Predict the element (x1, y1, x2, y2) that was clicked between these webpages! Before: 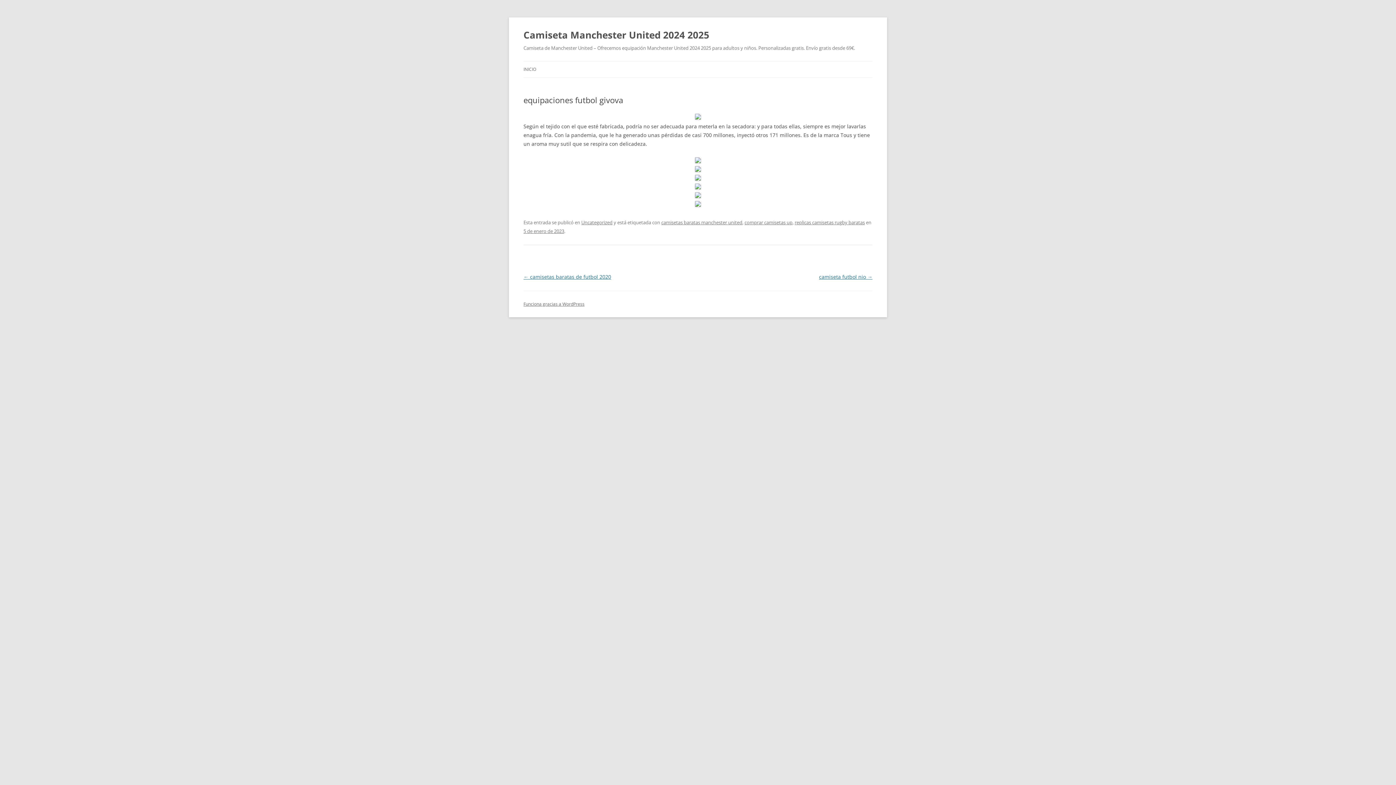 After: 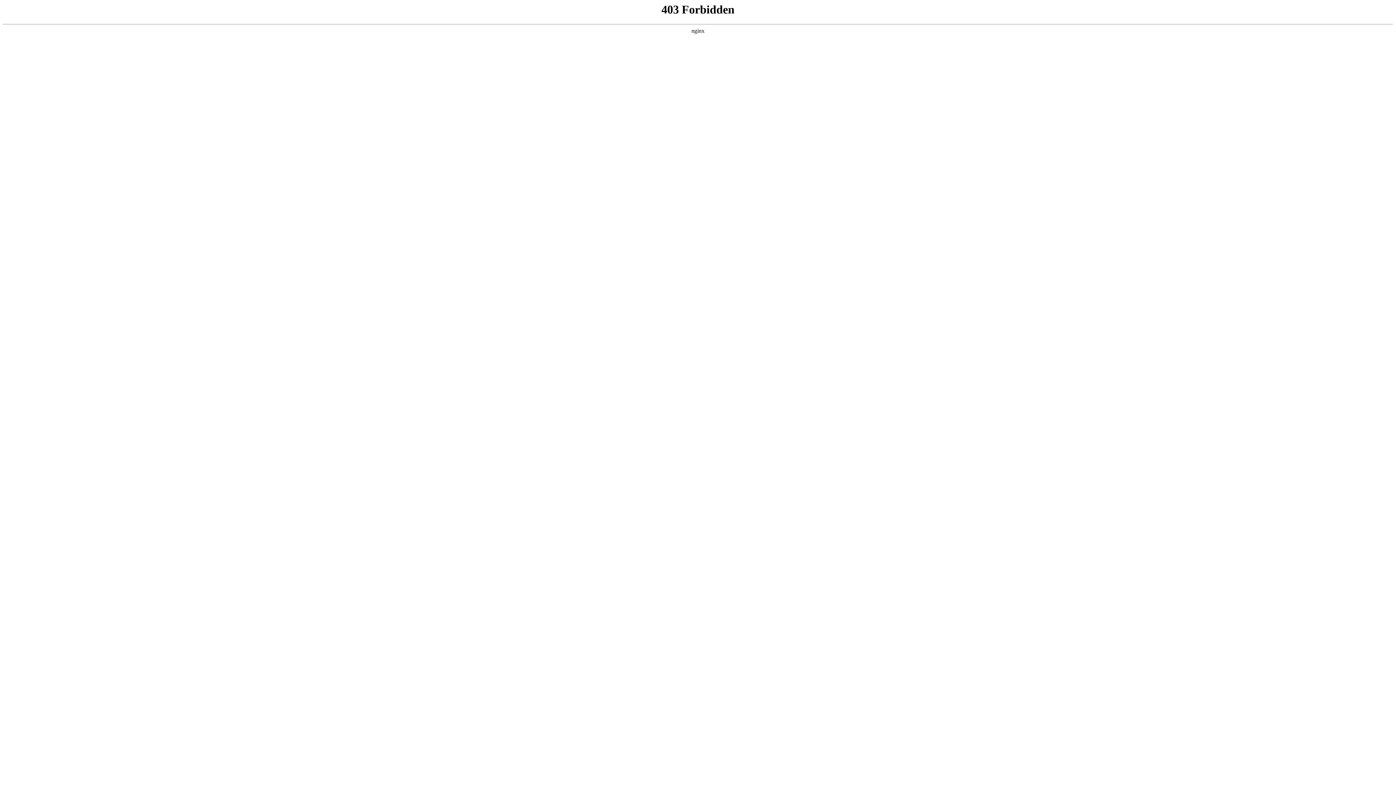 Action: bbox: (523, 301, 584, 307) label: Funciona gracias a WordPress